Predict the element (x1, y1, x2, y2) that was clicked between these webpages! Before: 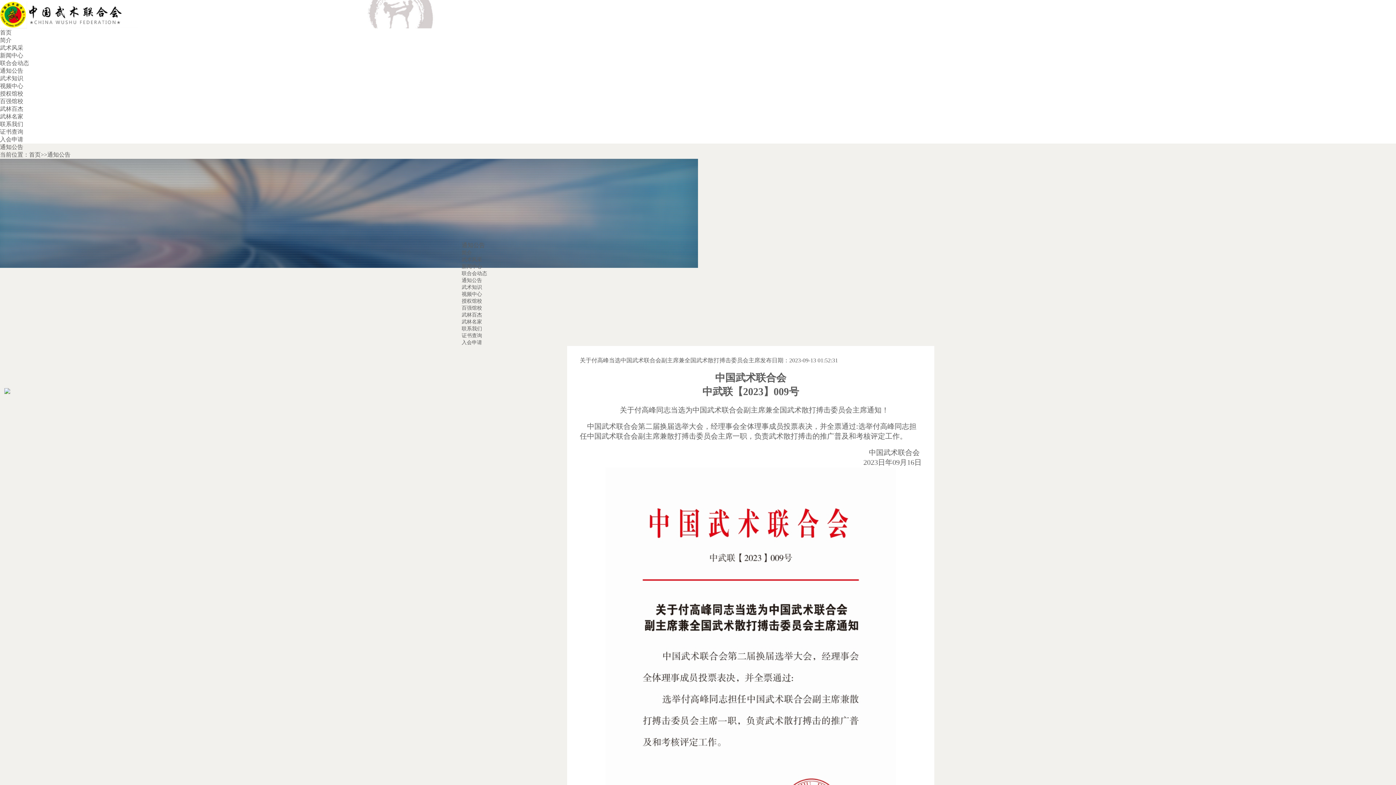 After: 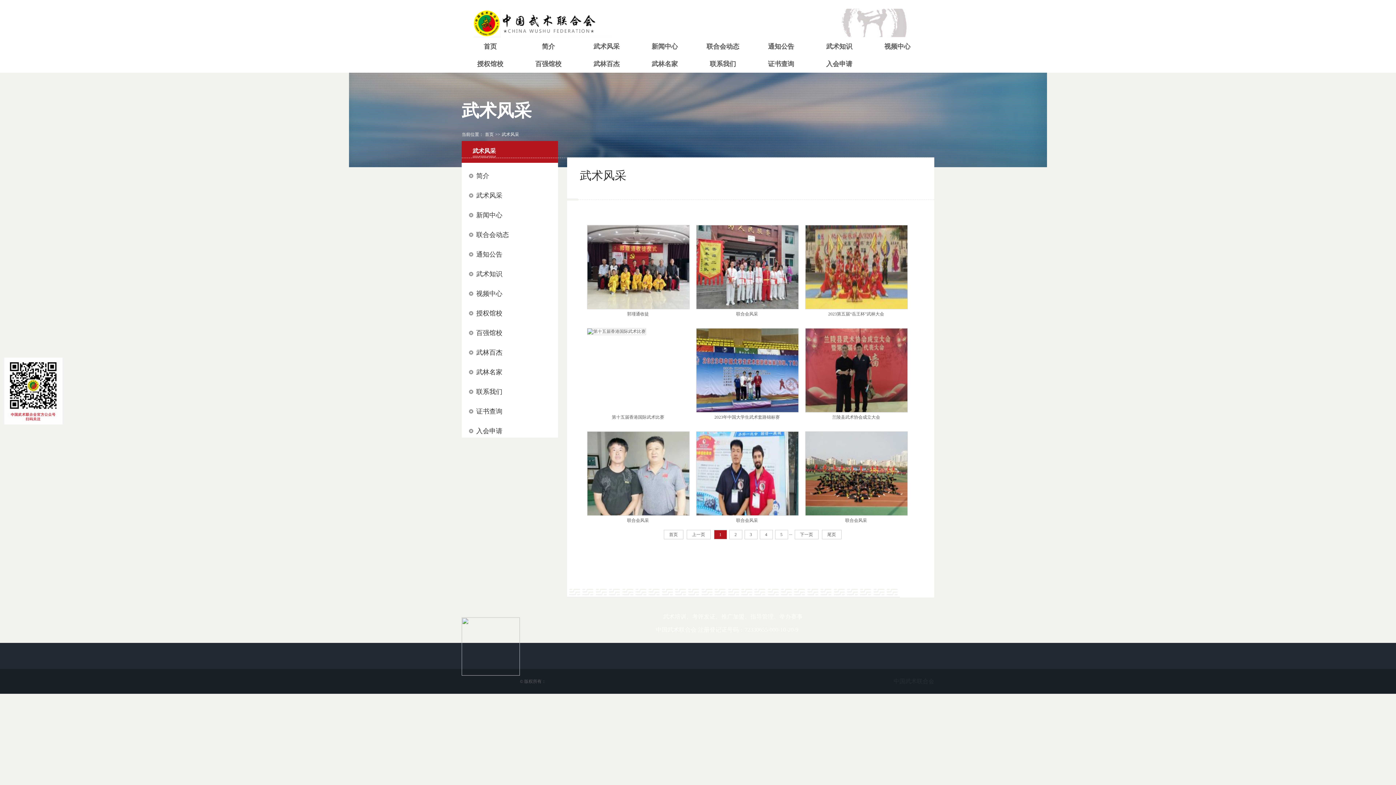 Action: label: 武术风采 bbox: (461, 257, 482, 262)